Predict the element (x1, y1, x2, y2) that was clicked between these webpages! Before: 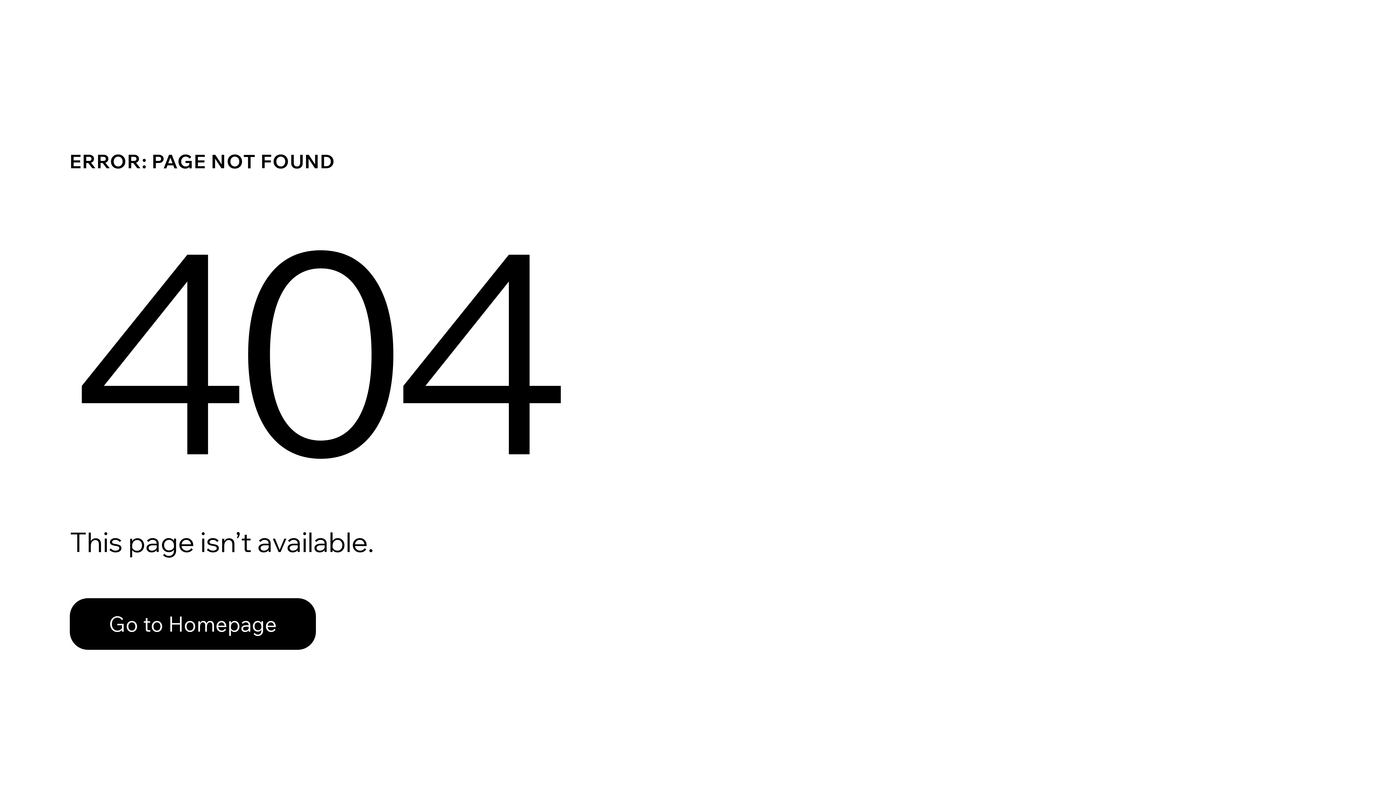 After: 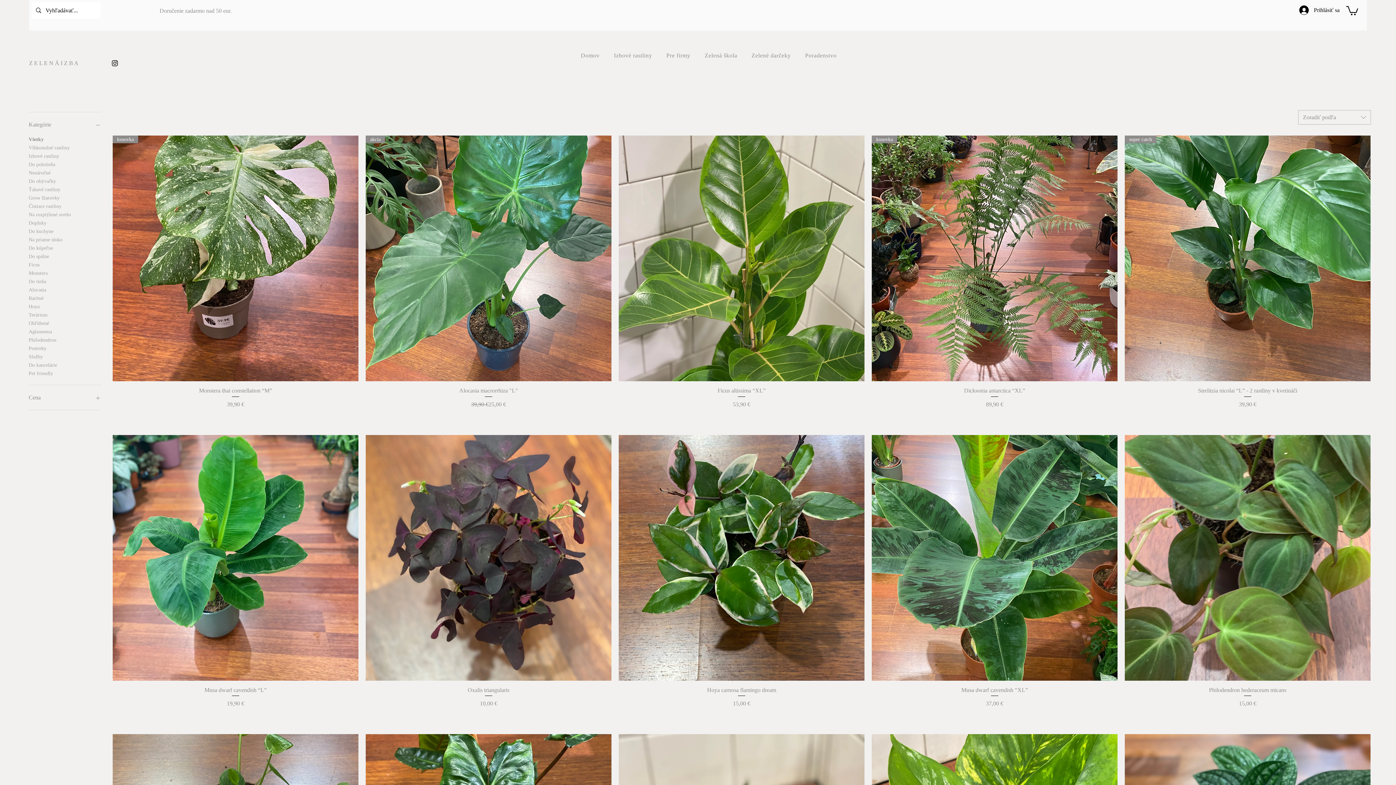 Action: label: Go to Homepage bbox: (69, 598, 316, 650)